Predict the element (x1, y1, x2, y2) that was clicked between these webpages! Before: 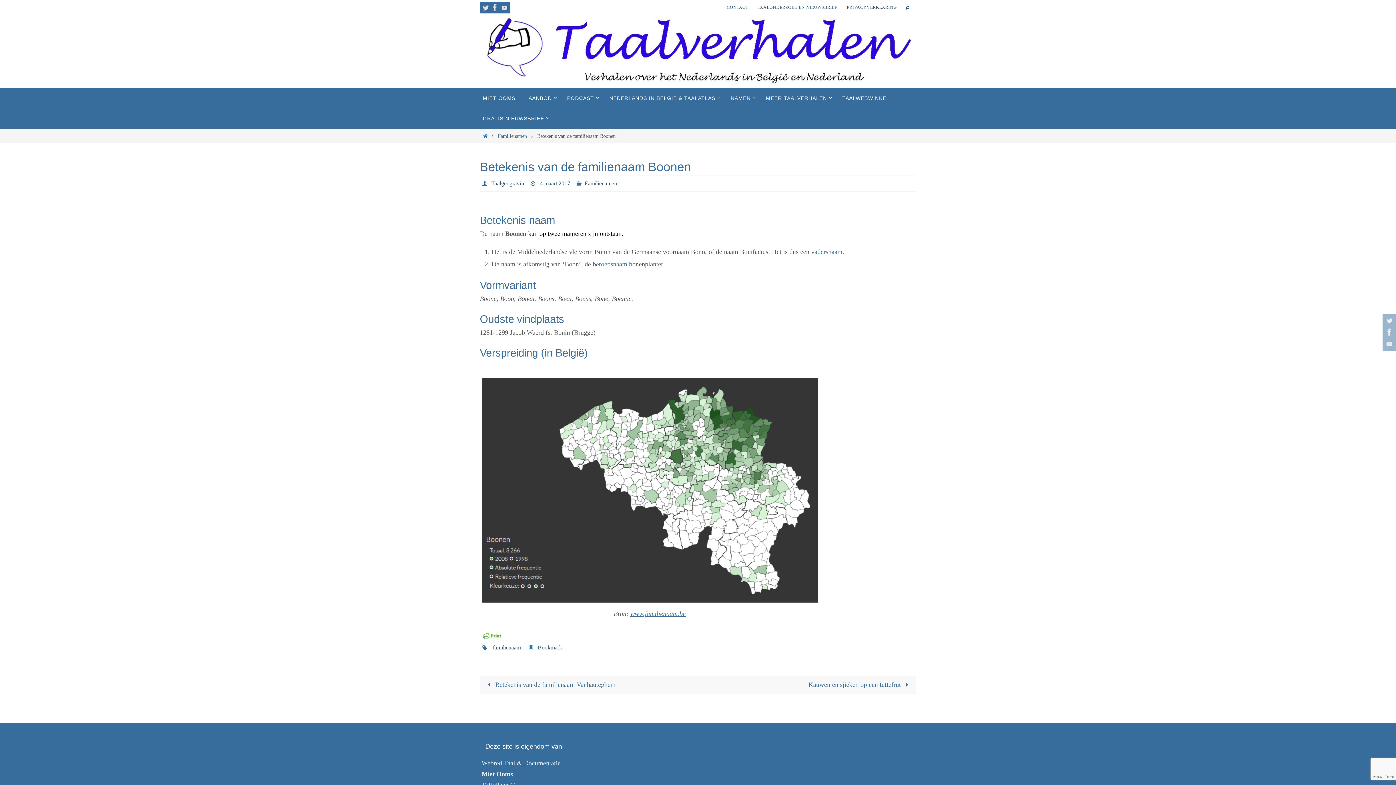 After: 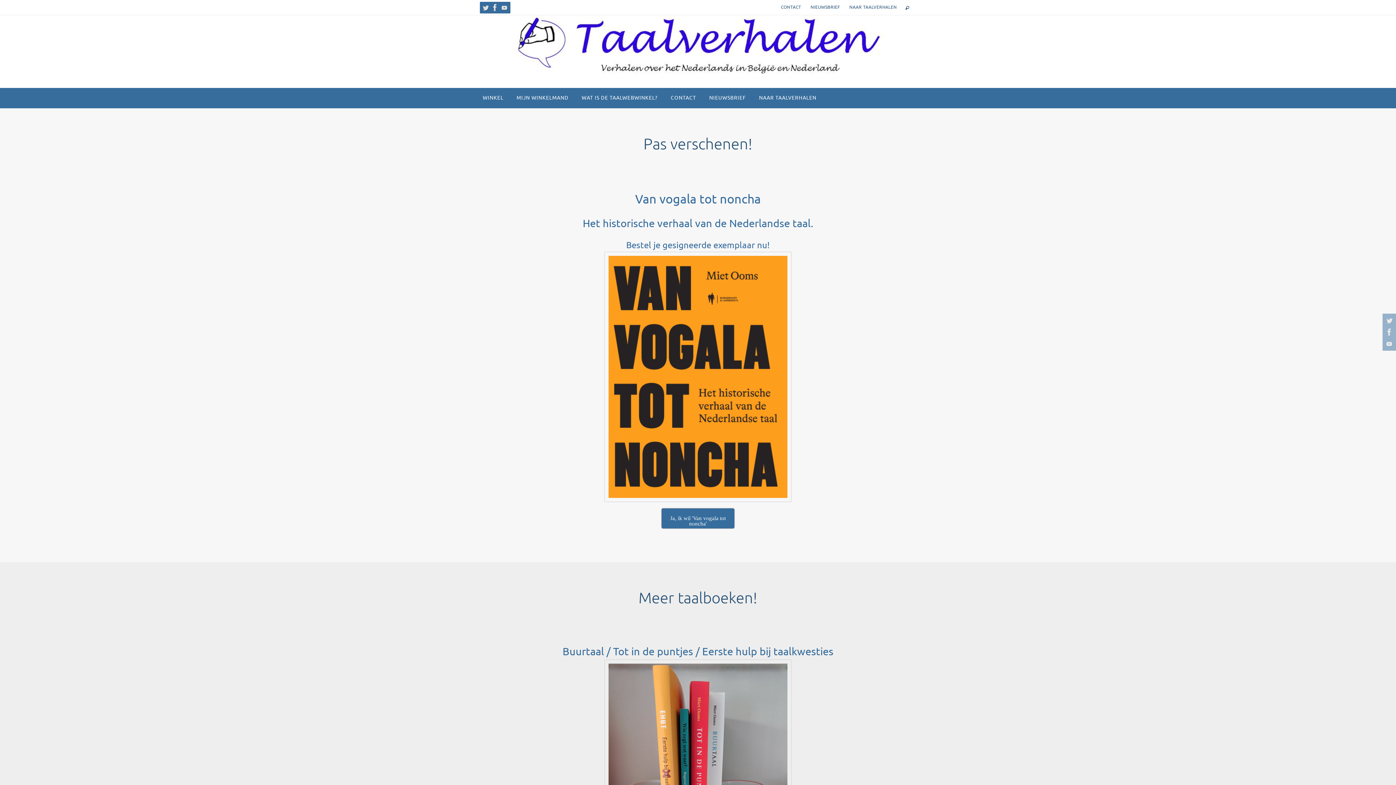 Action: label: TAALWEBWINKEL bbox: (836, 88, 896, 108)